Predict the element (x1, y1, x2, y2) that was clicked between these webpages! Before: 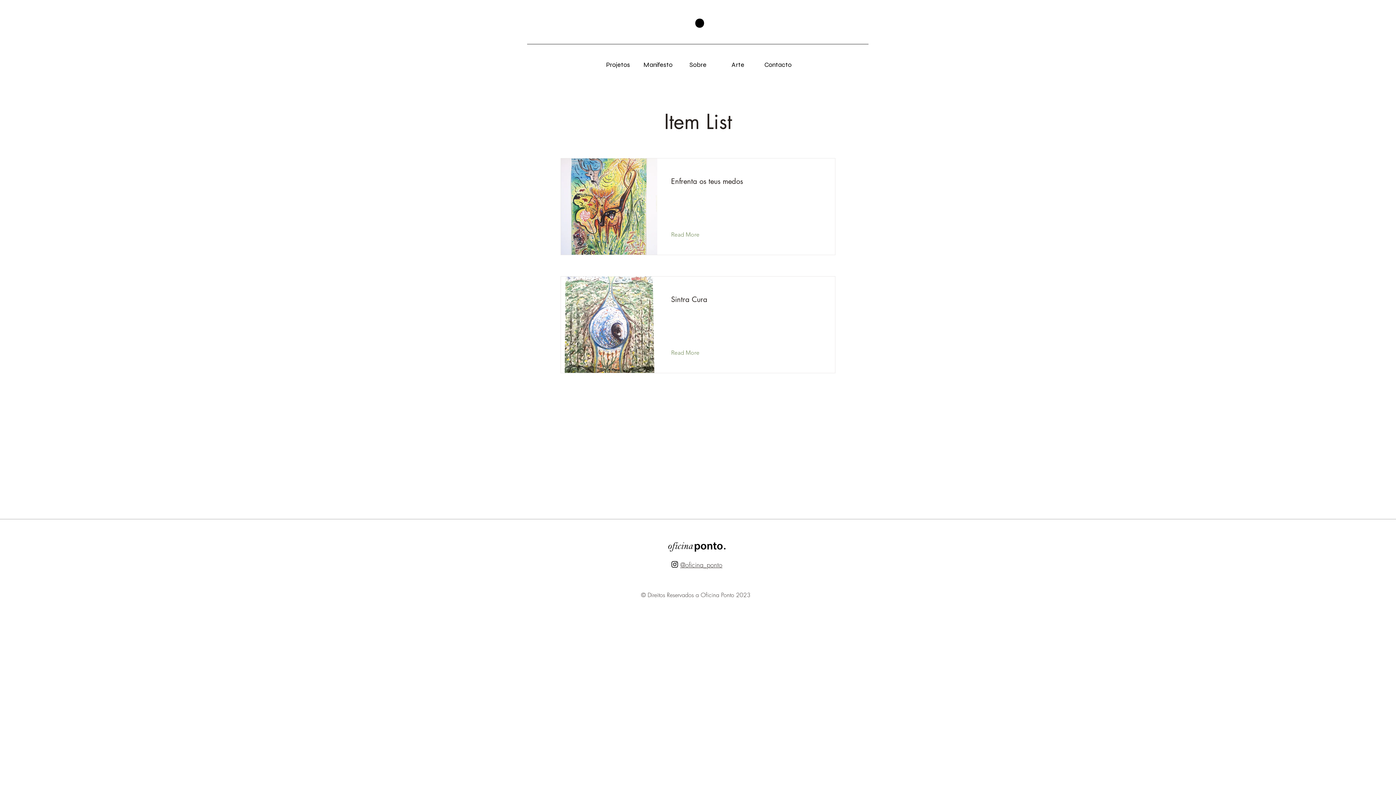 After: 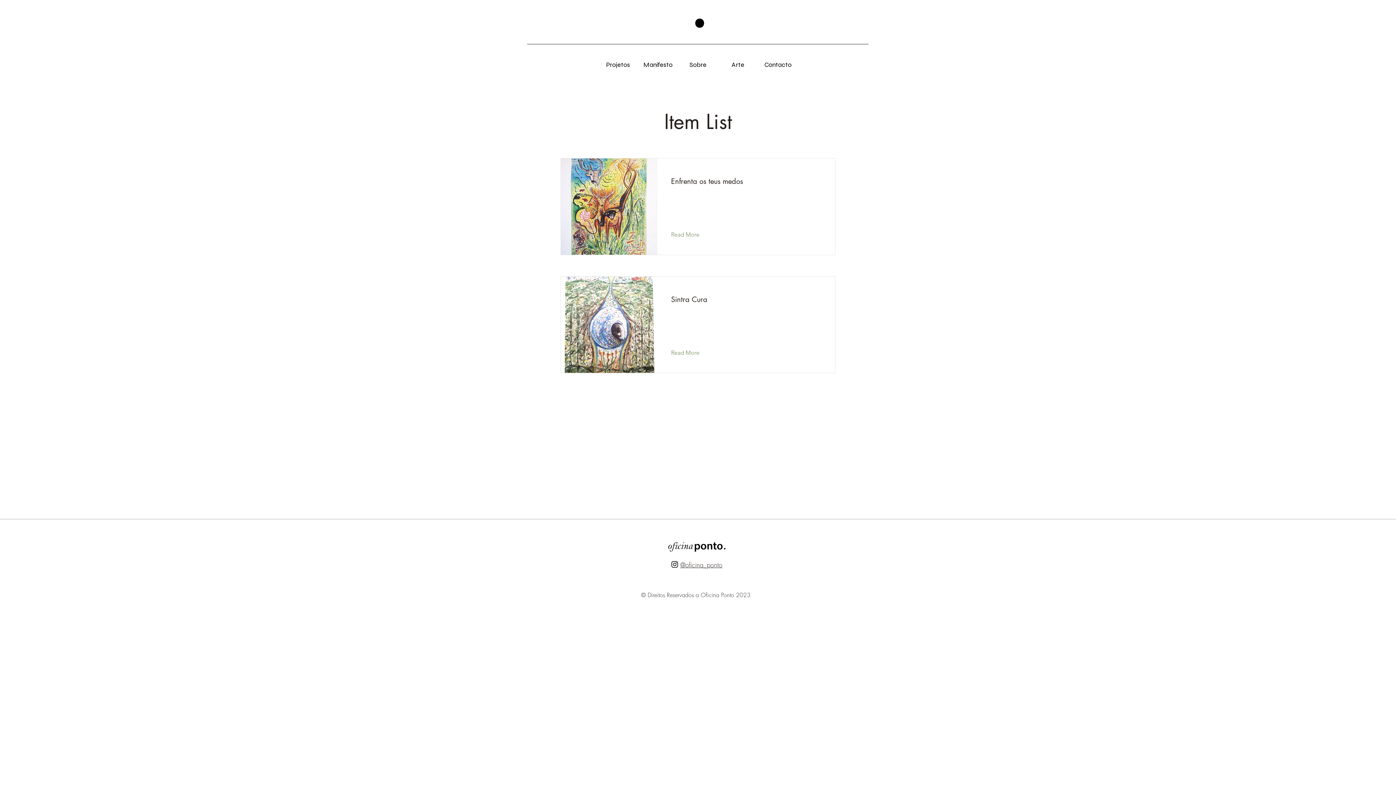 Action: bbox: (680, 560, 722, 569) label: @oficina_ponto